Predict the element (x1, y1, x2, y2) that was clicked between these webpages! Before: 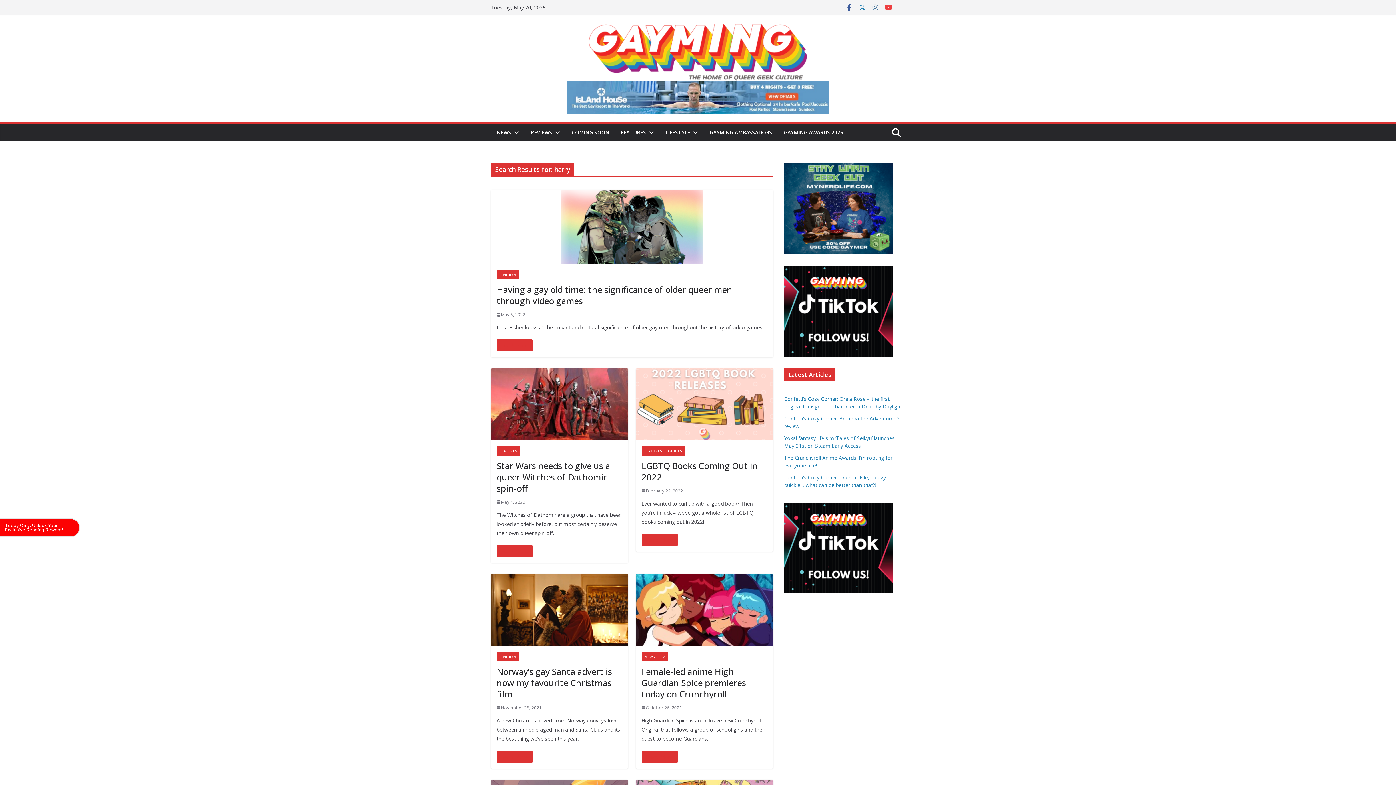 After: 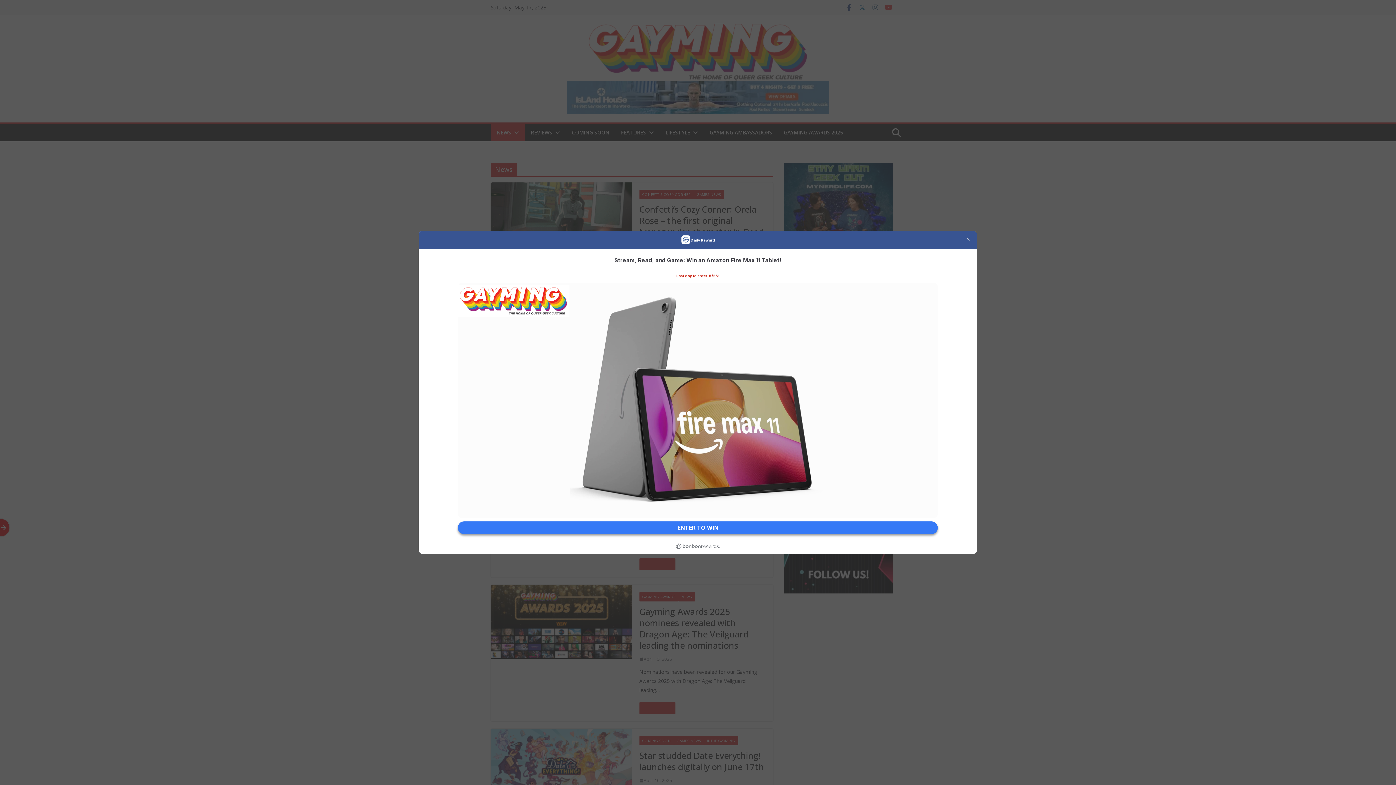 Action: bbox: (641, 652, 658, 661) label: NEWS